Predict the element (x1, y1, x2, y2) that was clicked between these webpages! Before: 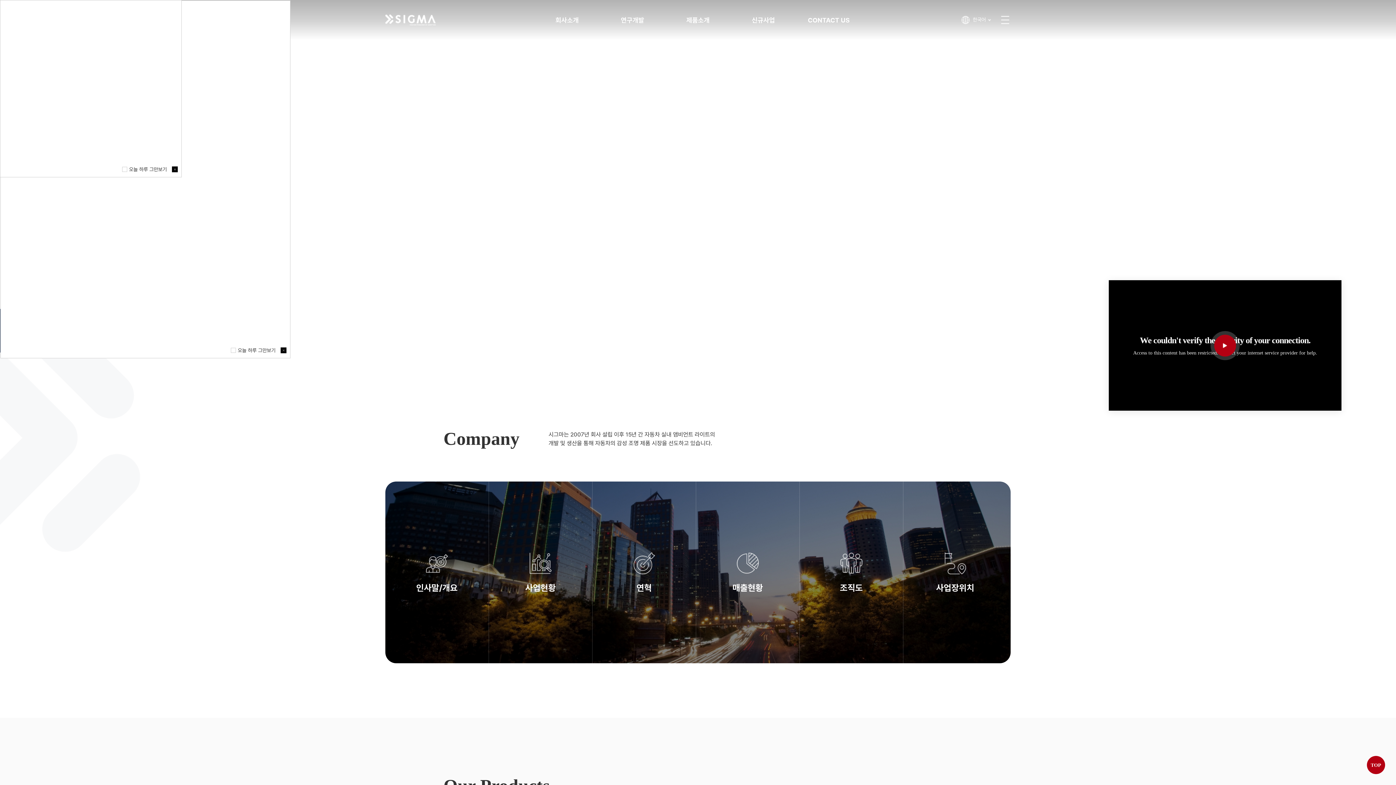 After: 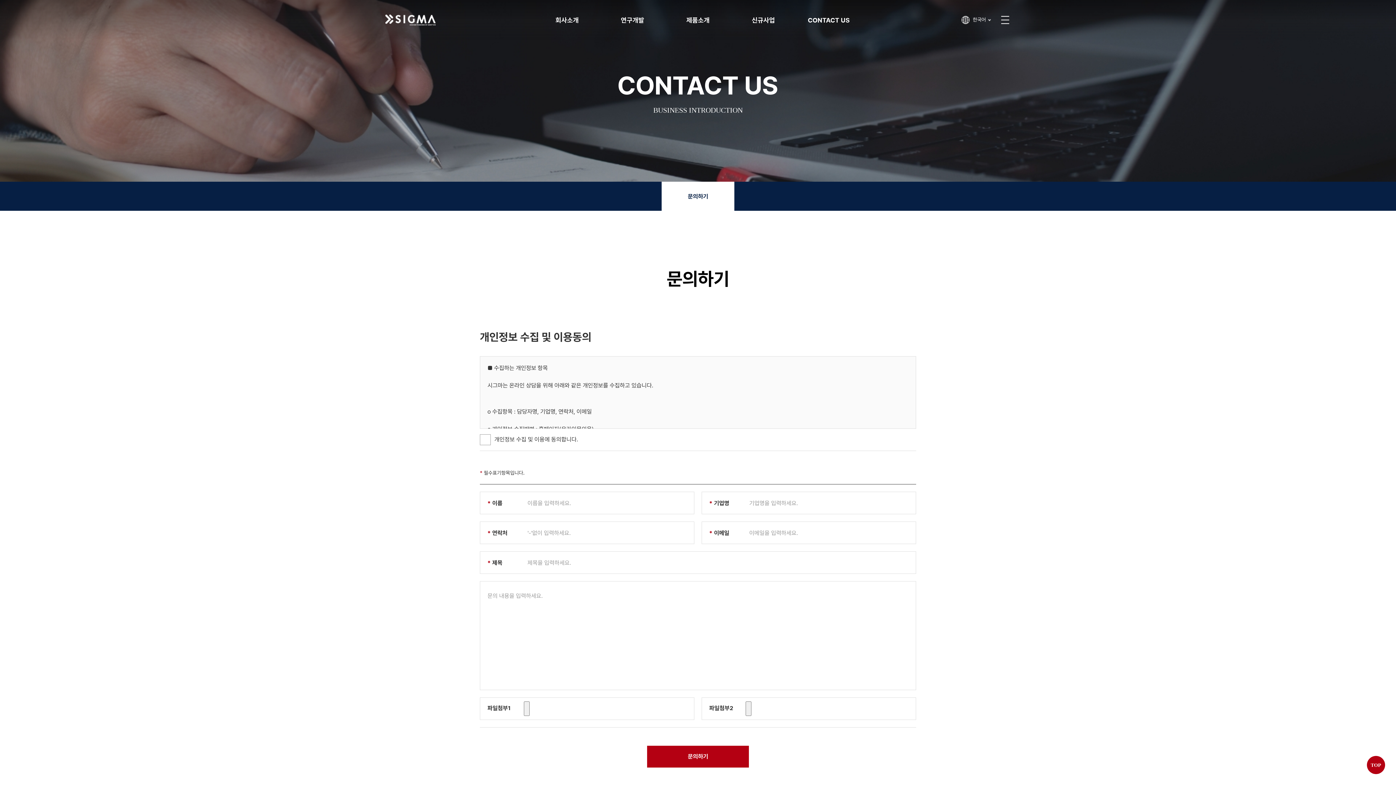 Action: bbox: (796, 0, 861, 40) label: CONTACT US